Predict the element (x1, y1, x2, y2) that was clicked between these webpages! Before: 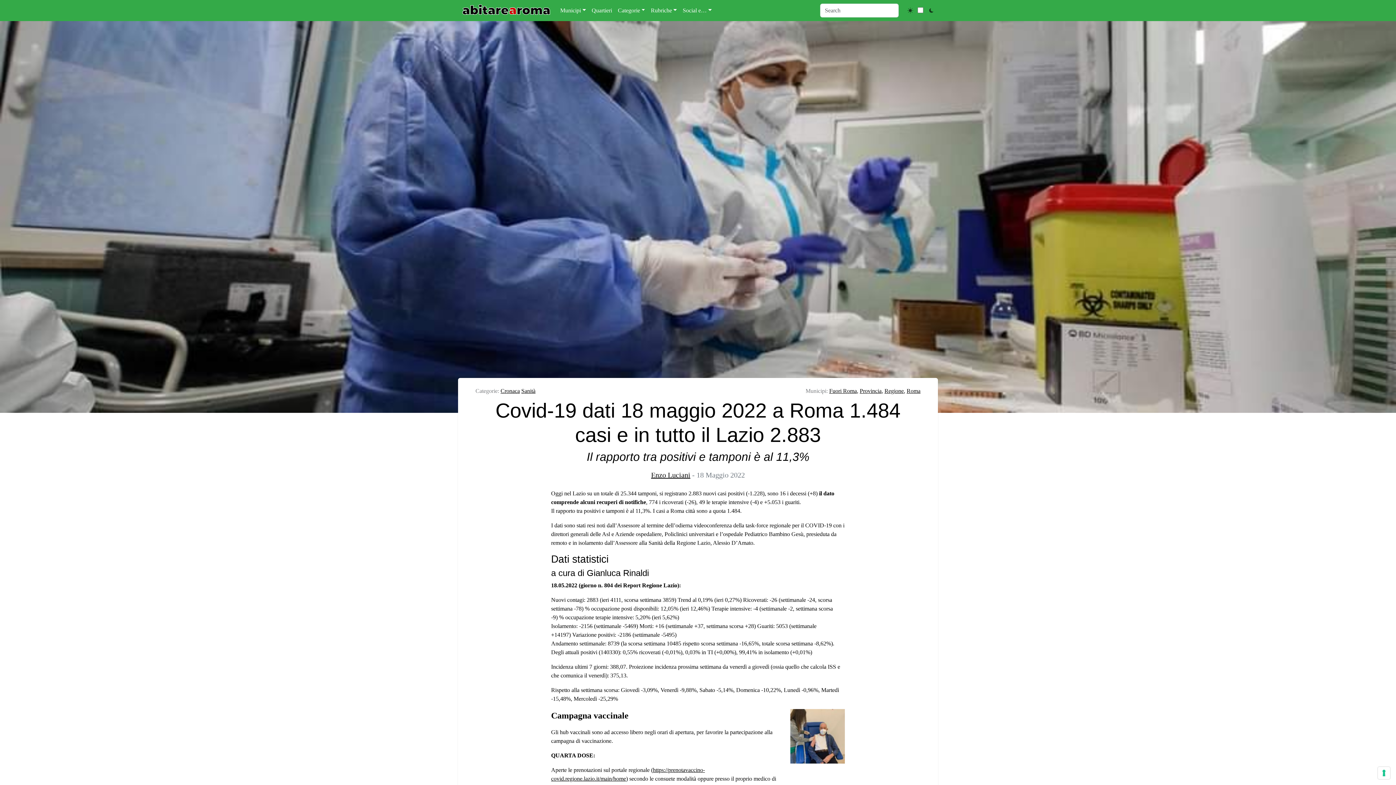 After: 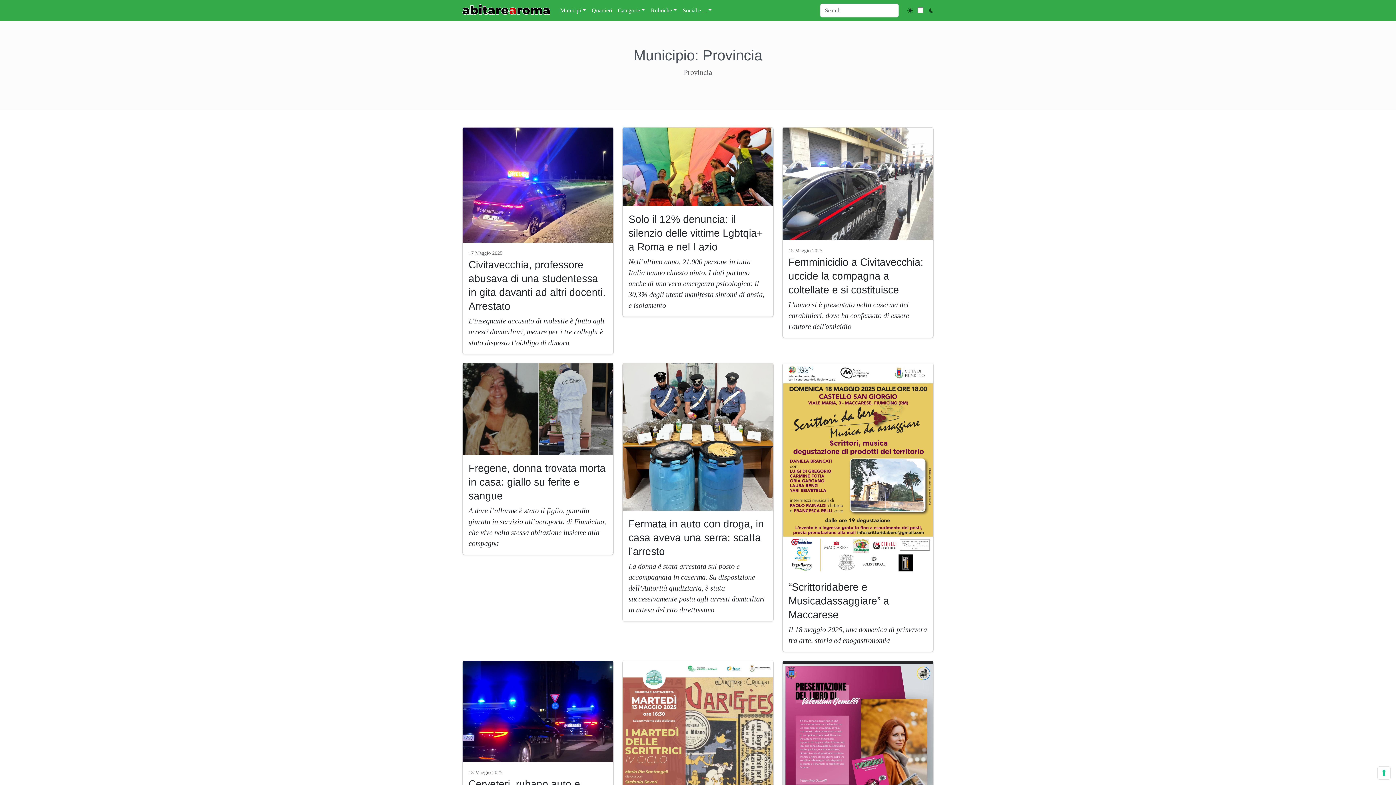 Action: bbox: (860, 388, 881, 394) label: Provincia